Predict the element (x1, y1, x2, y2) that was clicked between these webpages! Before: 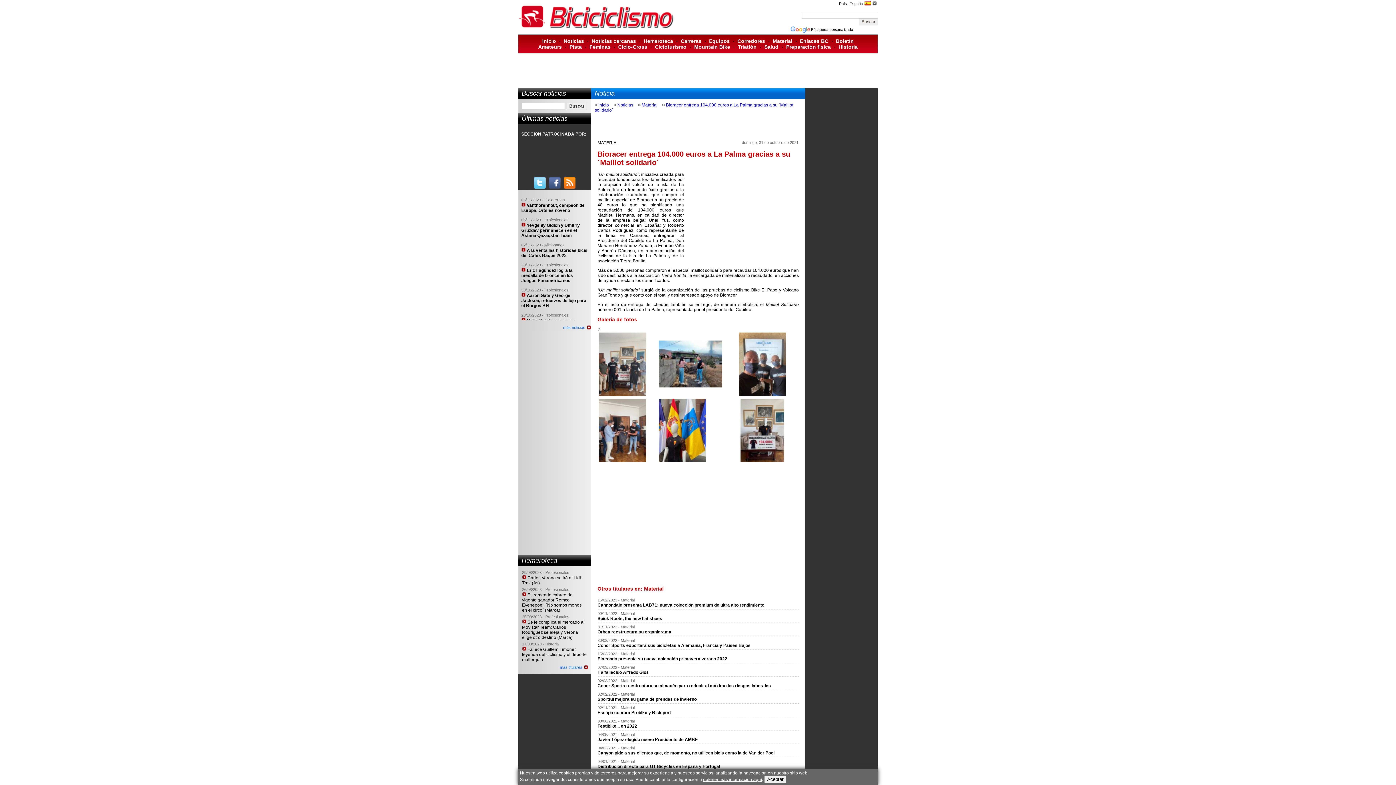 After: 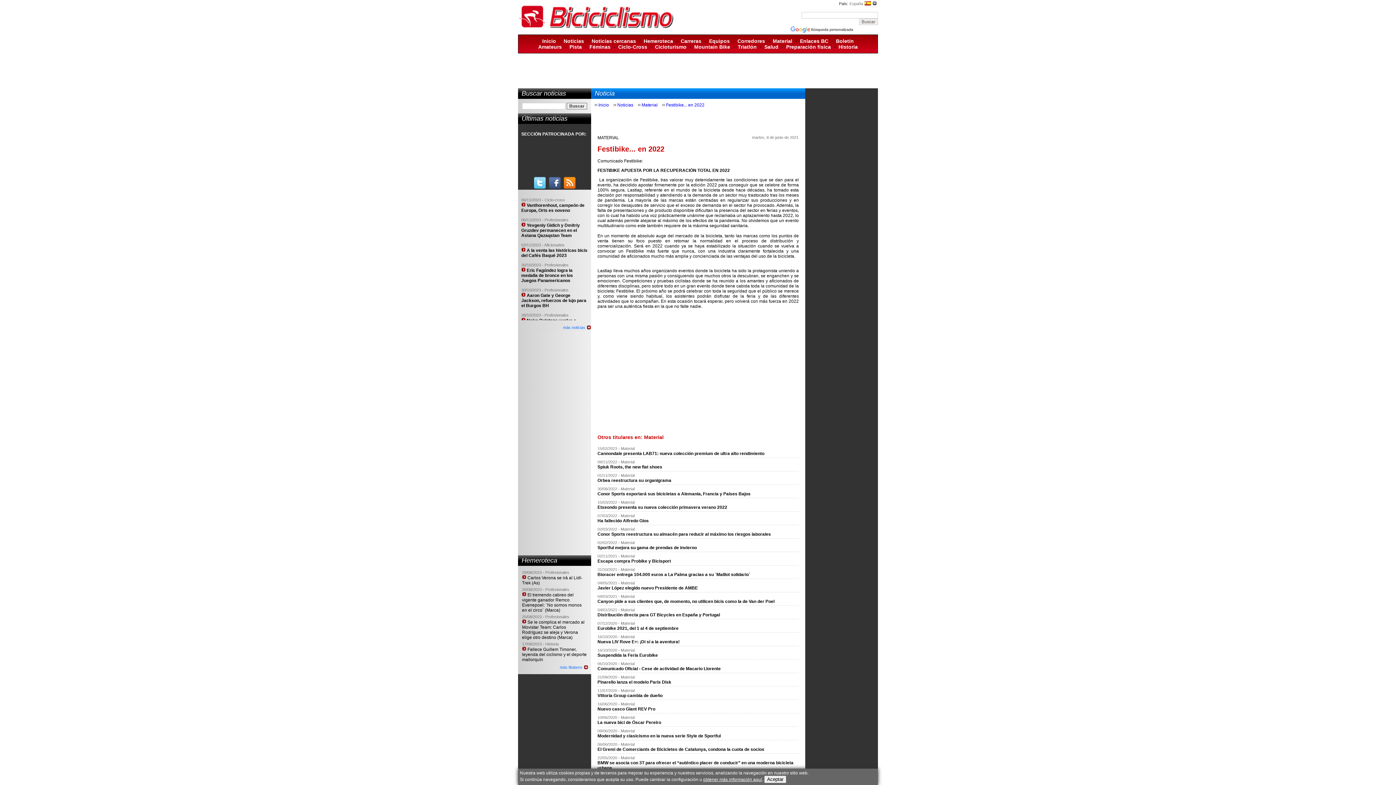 Action: bbox: (597, 723, 637, 728) label: Festibike... en 2022